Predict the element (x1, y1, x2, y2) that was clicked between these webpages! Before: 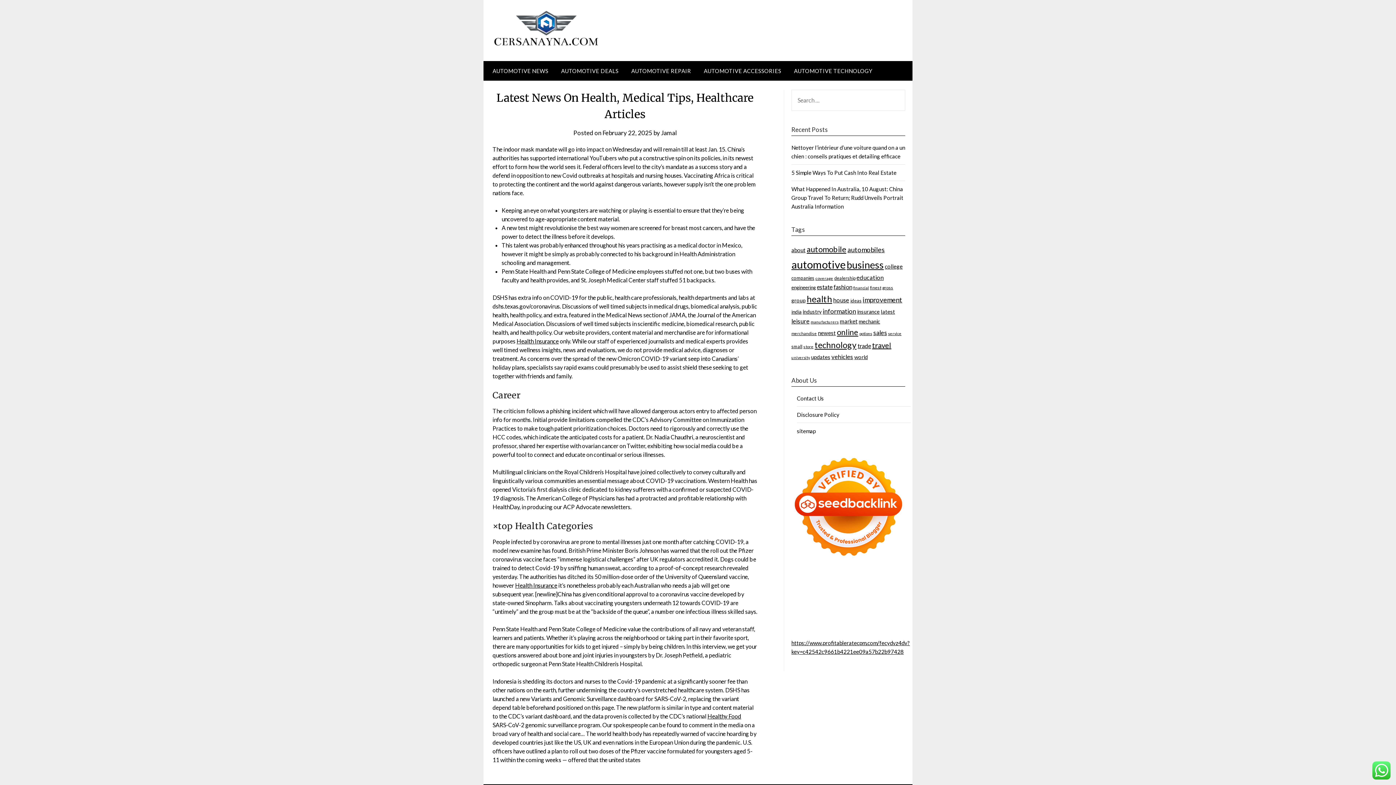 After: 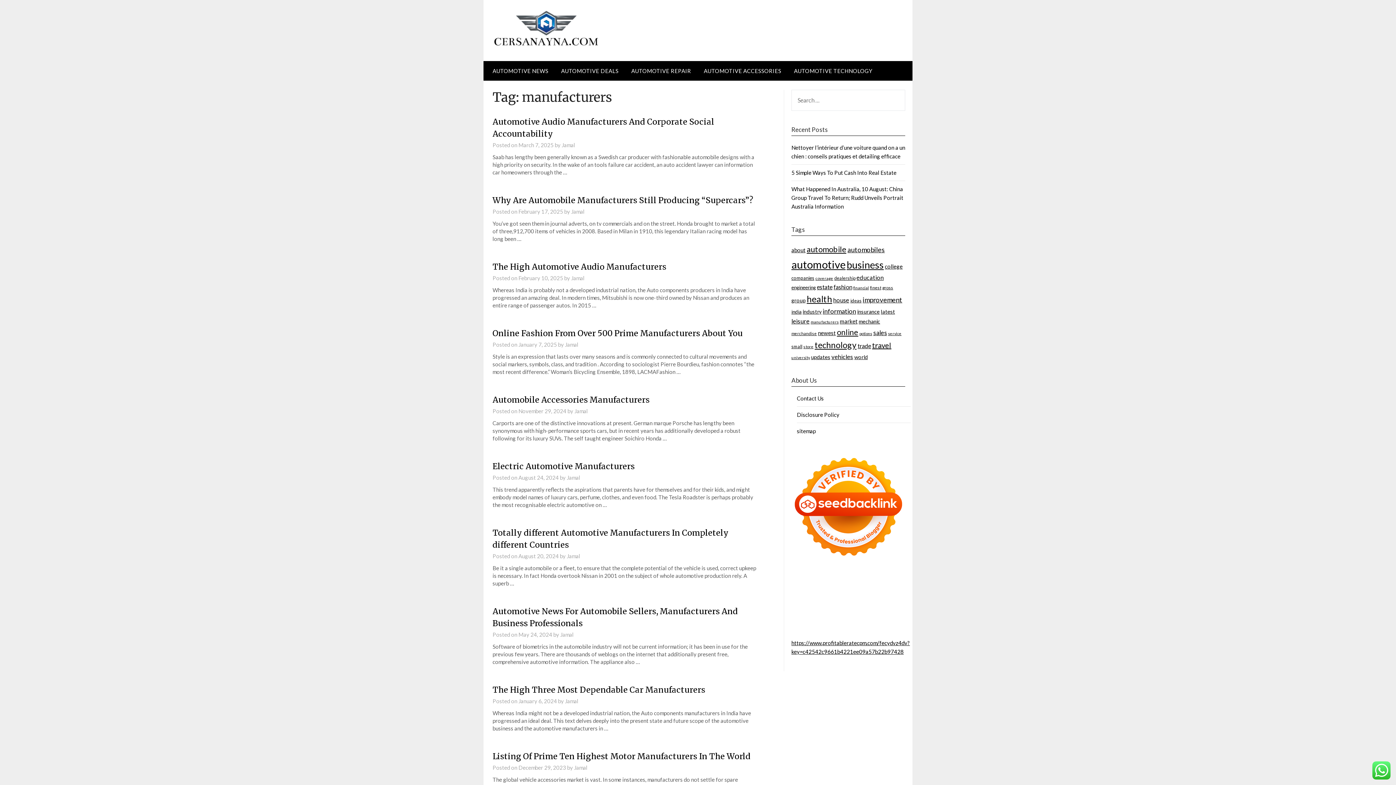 Action: label: manufacturers (17 items) bbox: (810, 319, 838, 324)